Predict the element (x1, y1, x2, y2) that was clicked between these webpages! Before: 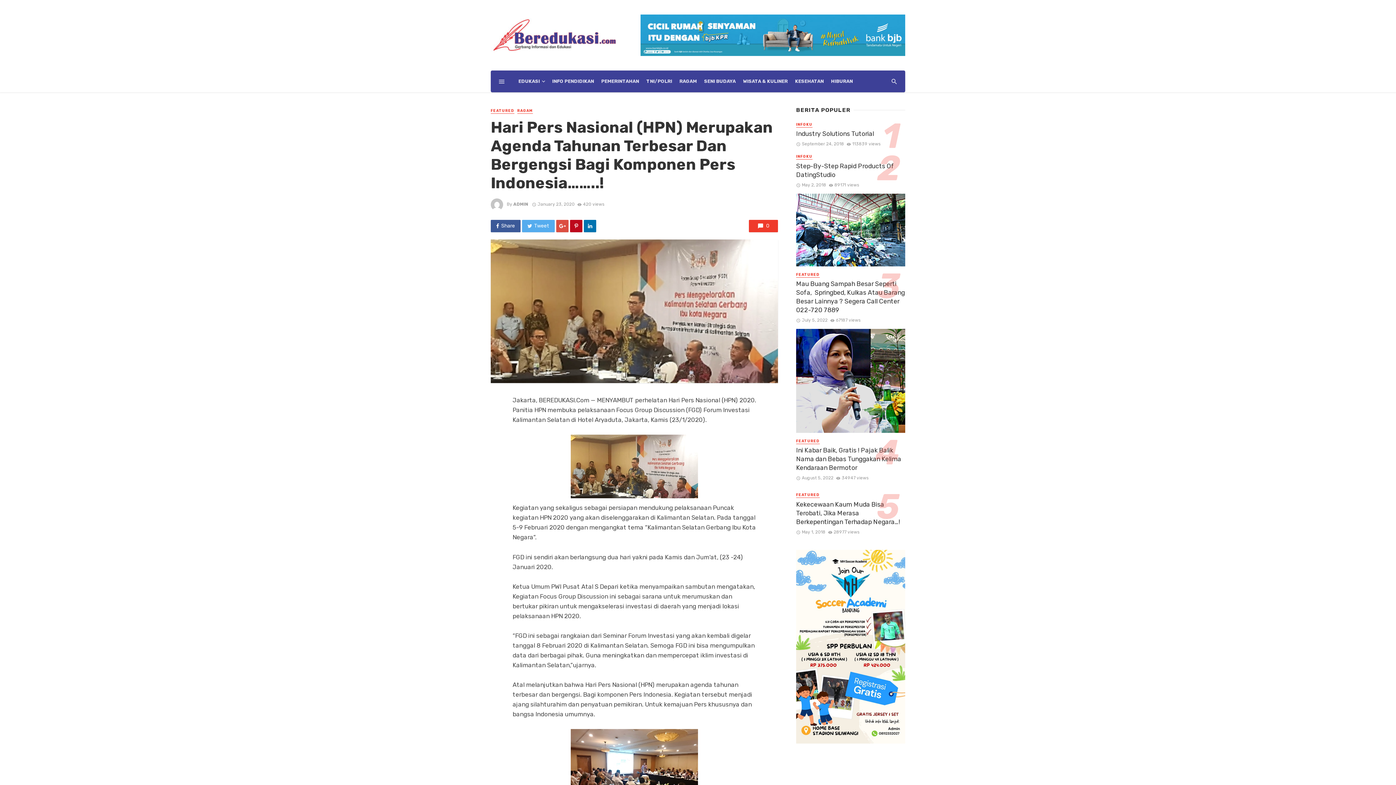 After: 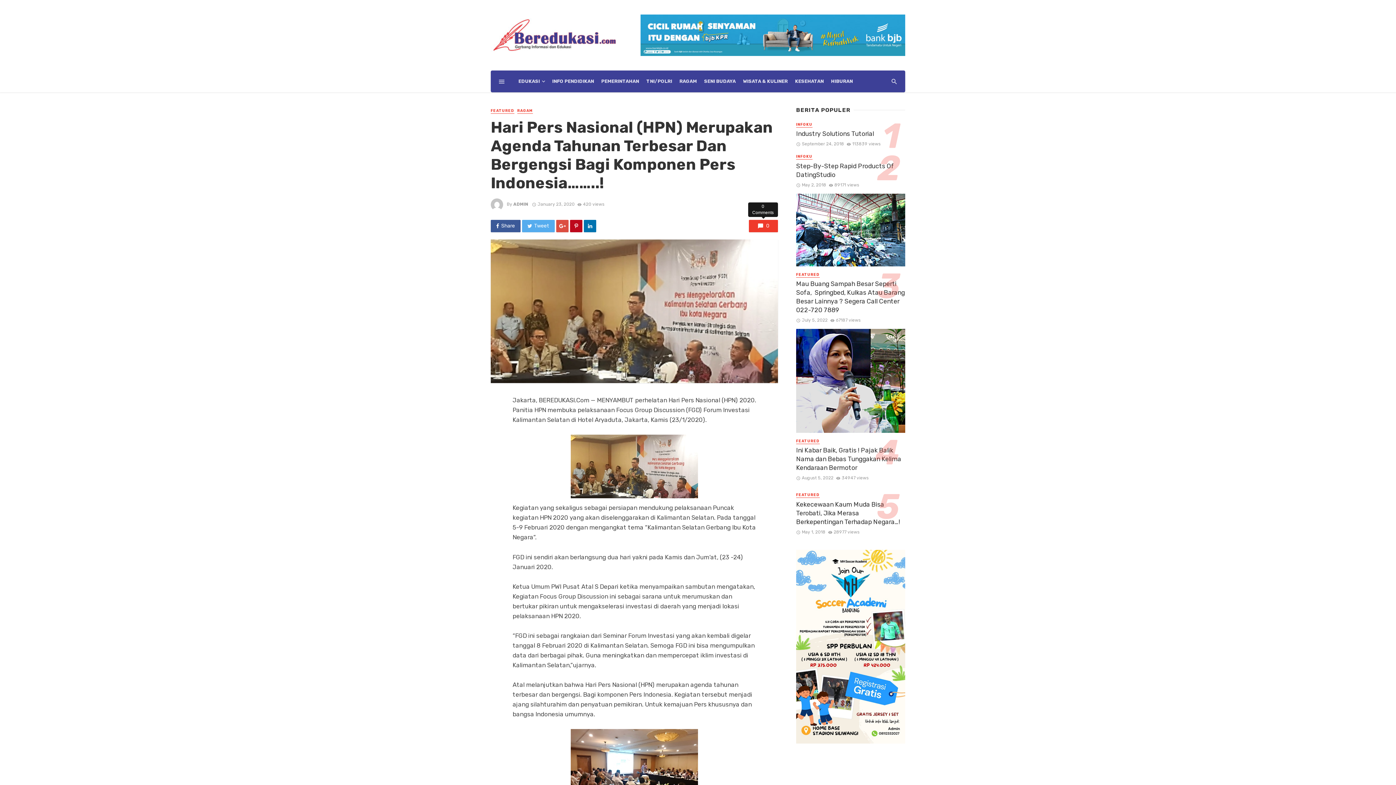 Action: label: 0 bbox: (749, 219, 778, 232)